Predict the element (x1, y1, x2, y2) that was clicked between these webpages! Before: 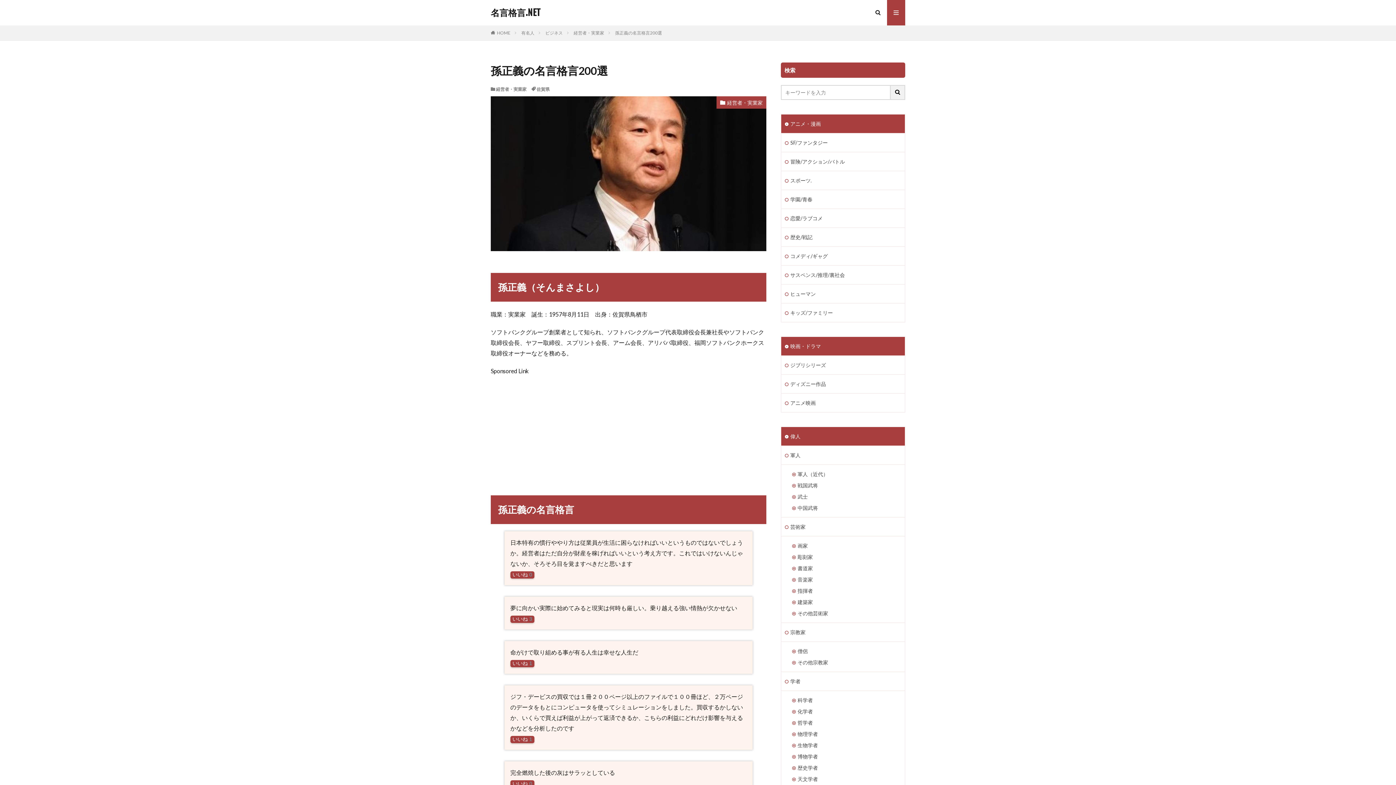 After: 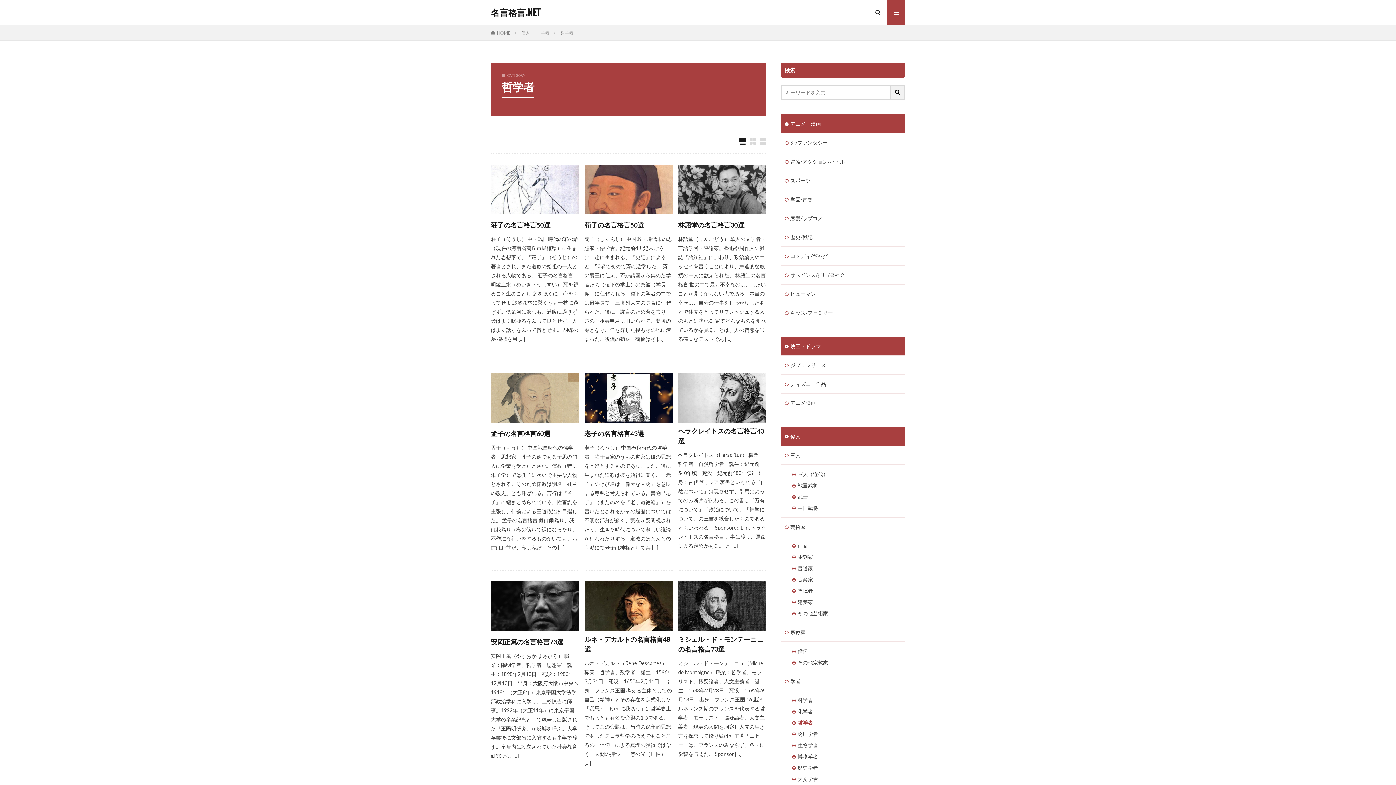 Action: label: 哲学者 bbox: (781, 717, 905, 728)